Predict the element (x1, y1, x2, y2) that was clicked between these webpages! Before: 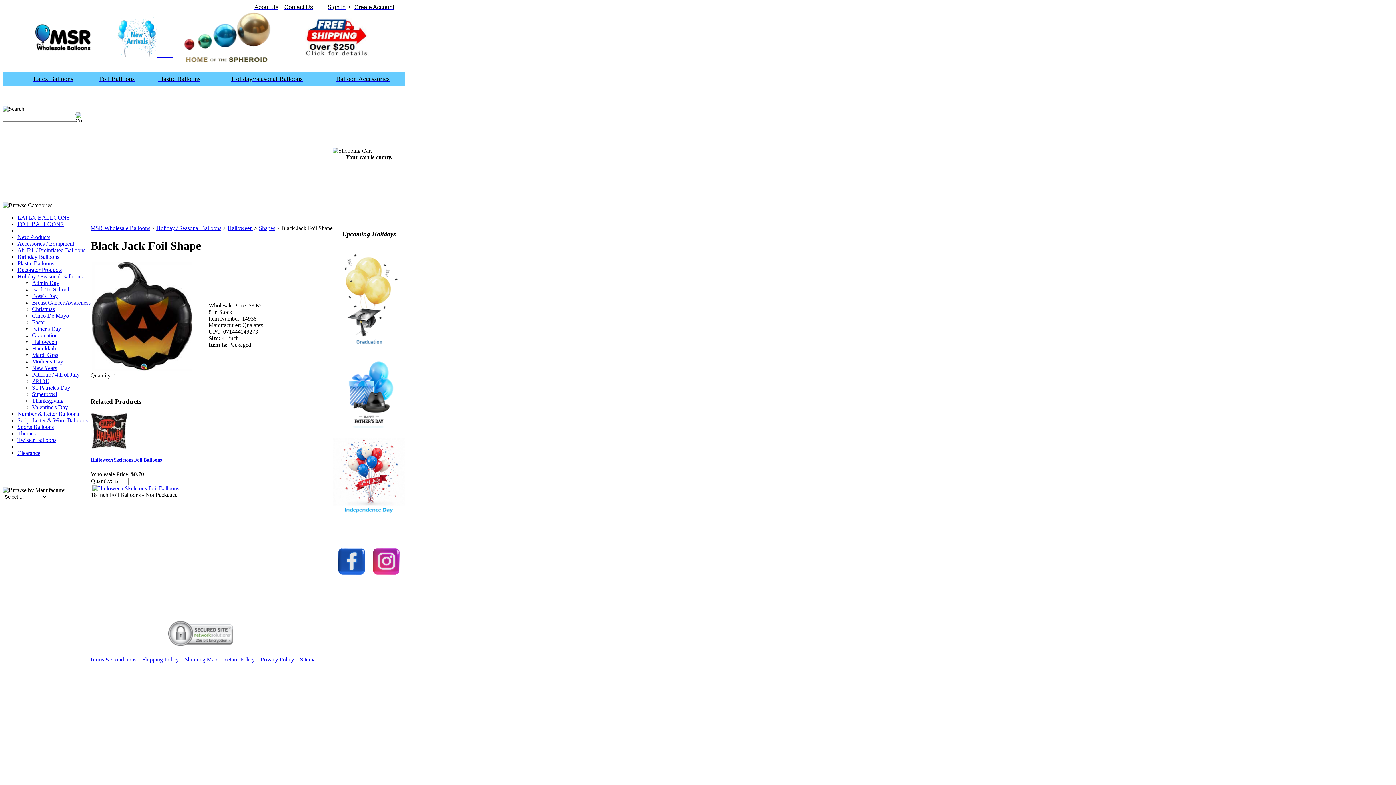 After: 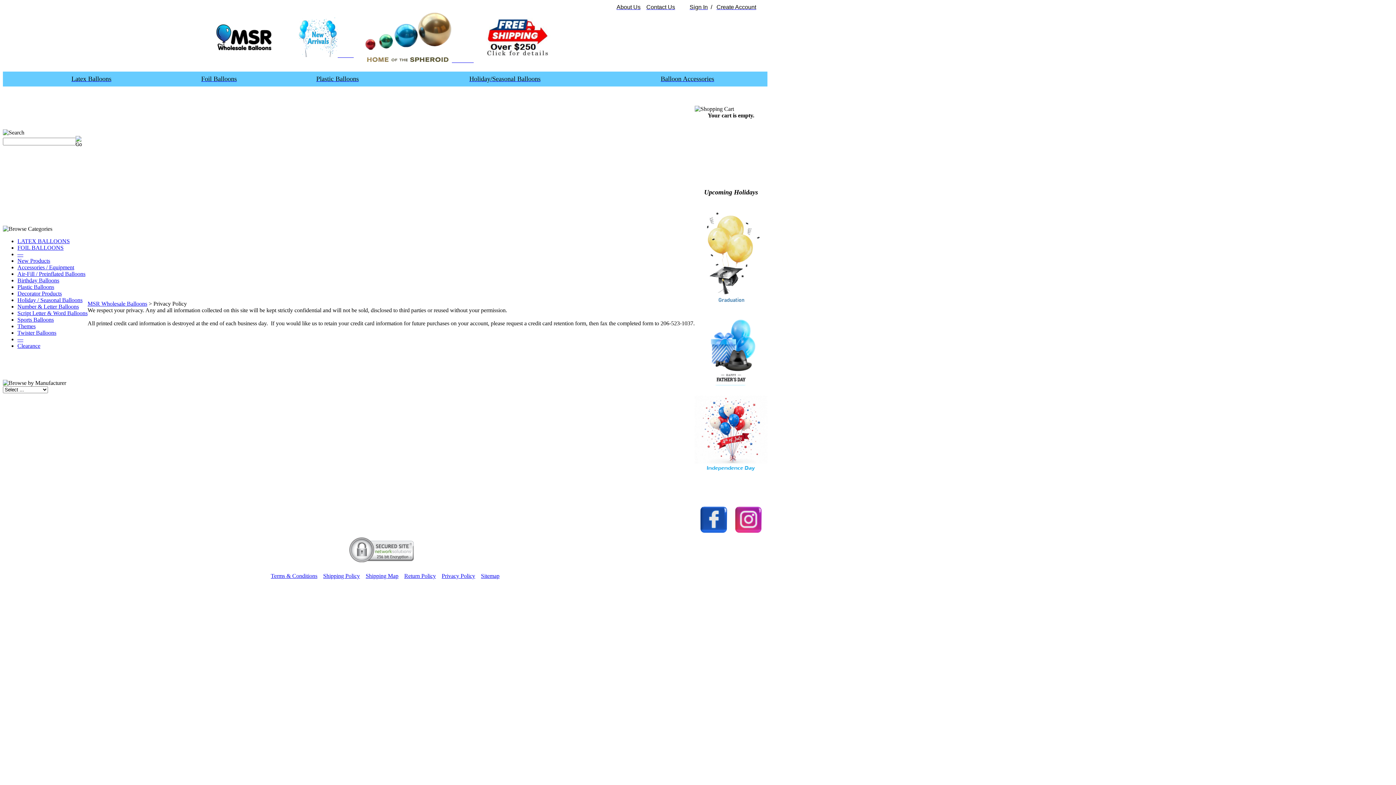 Action: label: Privacy Policy bbox: (260, 656, 294, 662)